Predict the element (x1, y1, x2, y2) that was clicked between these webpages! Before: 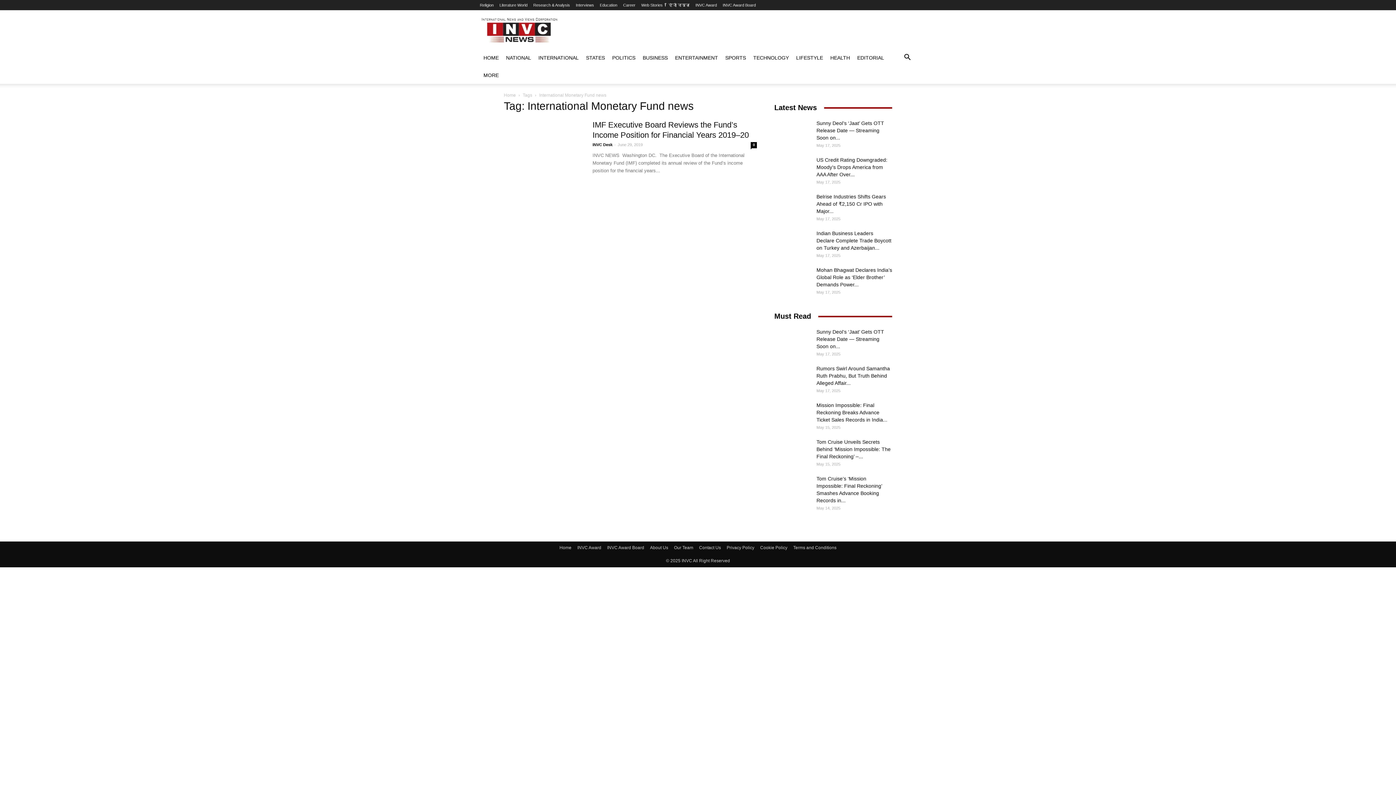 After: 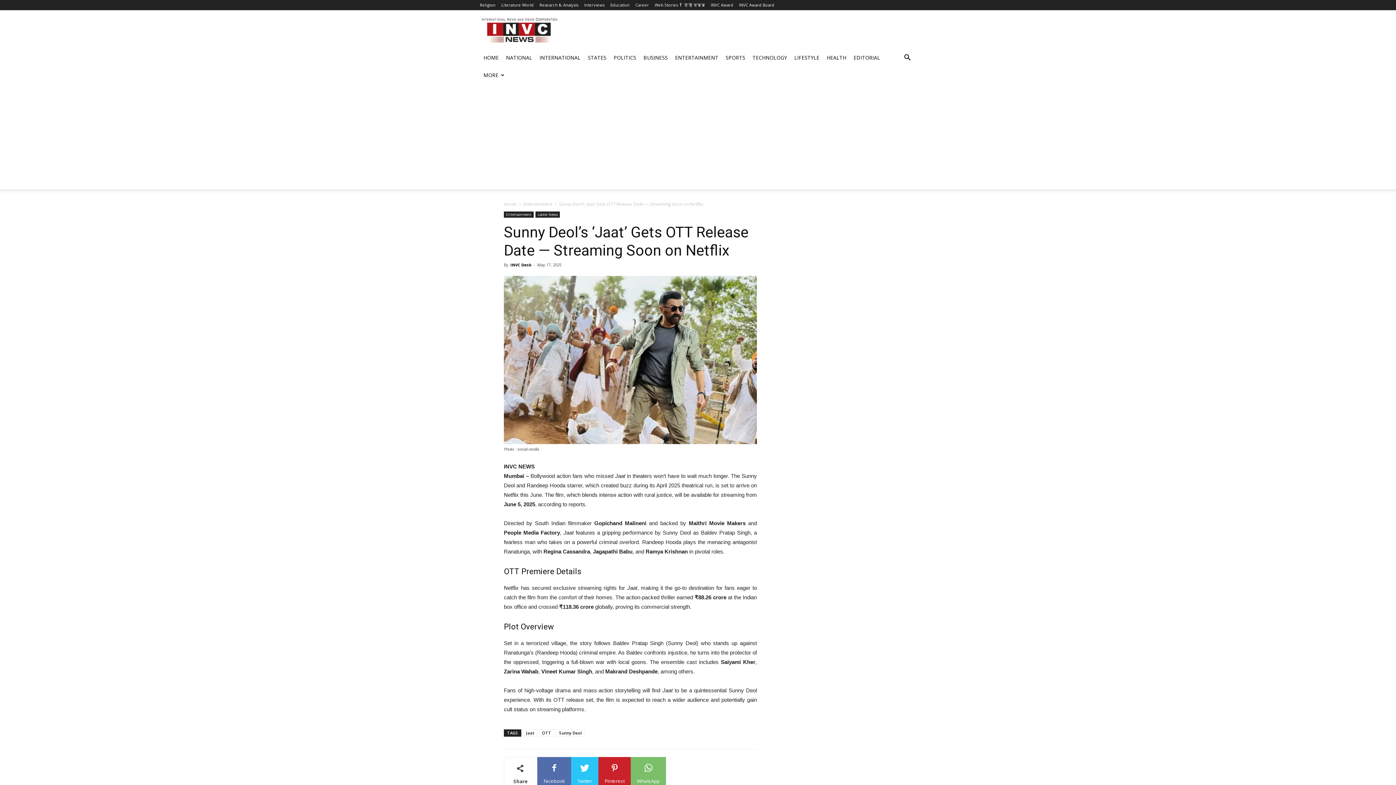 Action: bbox: (816, 329, 884, 349) label: Sunny Deol’s ‘Jaat’ Gets OTT Release Date — Streaming Soon on...